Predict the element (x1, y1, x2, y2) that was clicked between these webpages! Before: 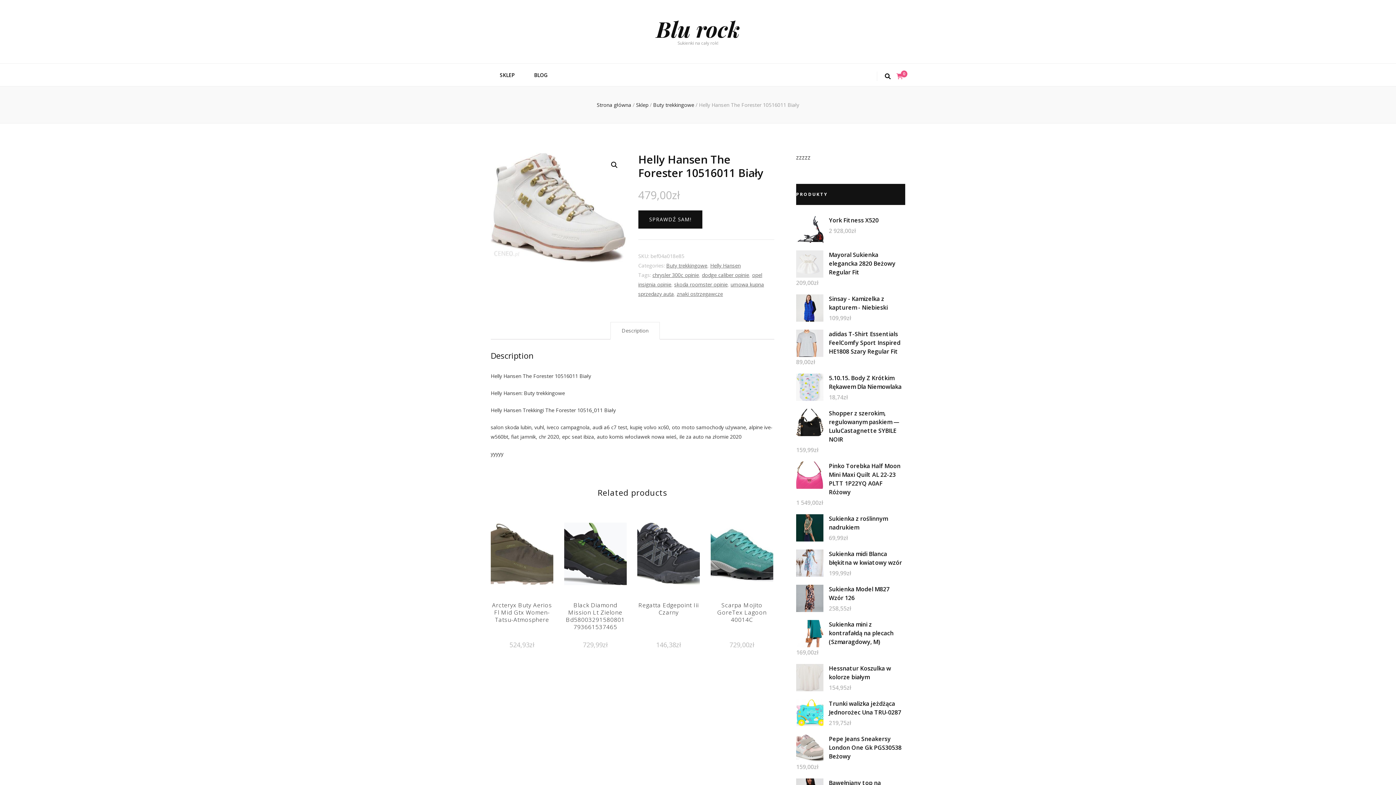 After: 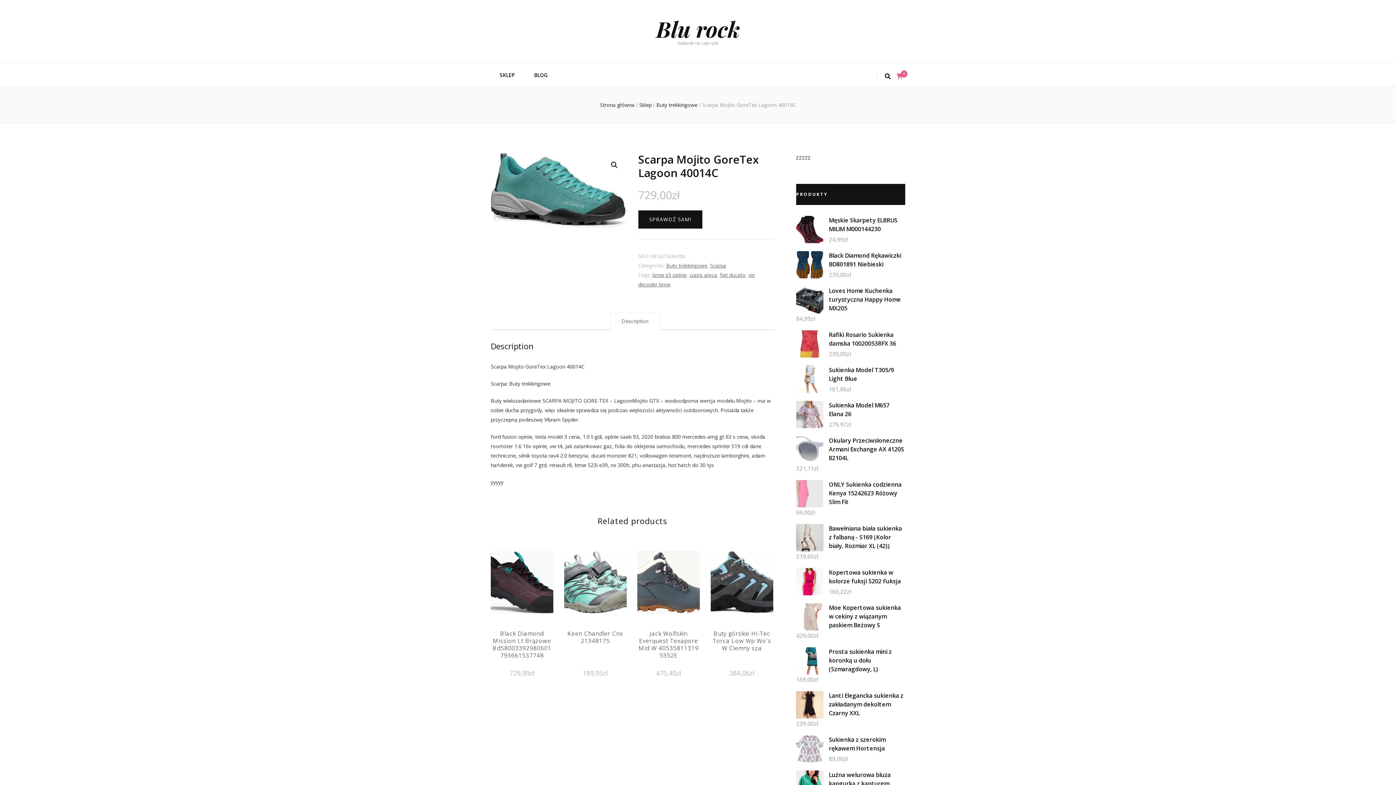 Action: bbox: (710, 512, 773, 650) label: Scarpa Mojito GoreTex Lagoon 40014C
729,00zł